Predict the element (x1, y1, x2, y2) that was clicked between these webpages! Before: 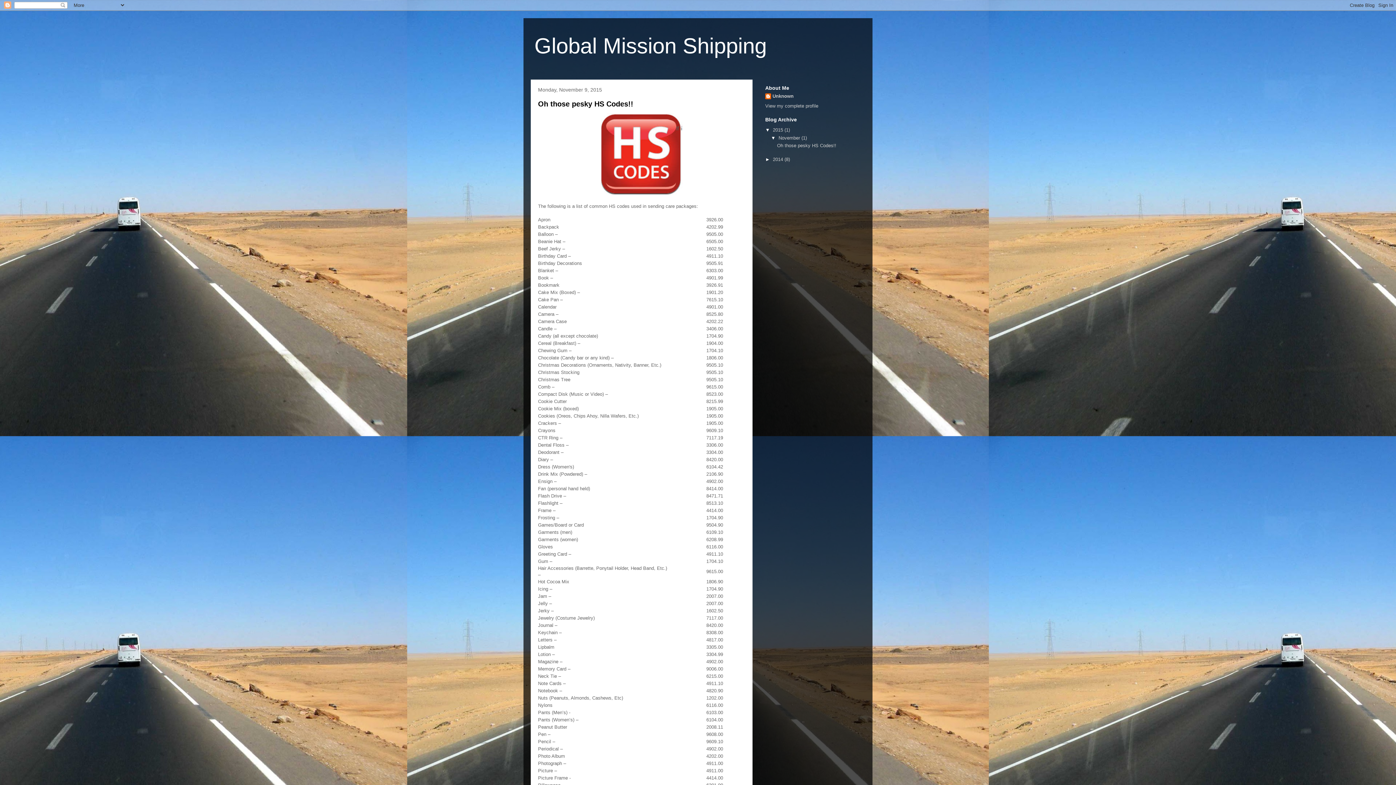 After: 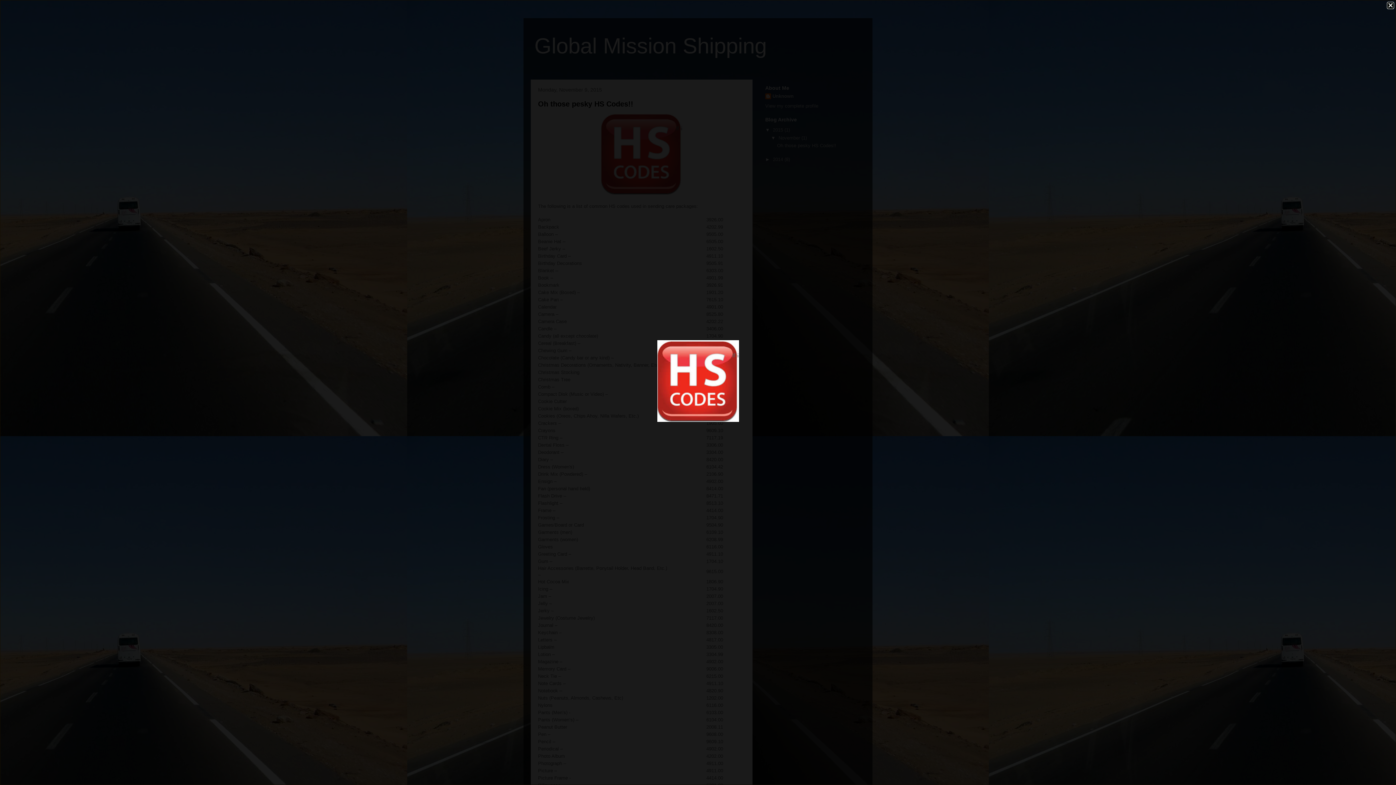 Action: bbox: (600, 190, 682, 196)